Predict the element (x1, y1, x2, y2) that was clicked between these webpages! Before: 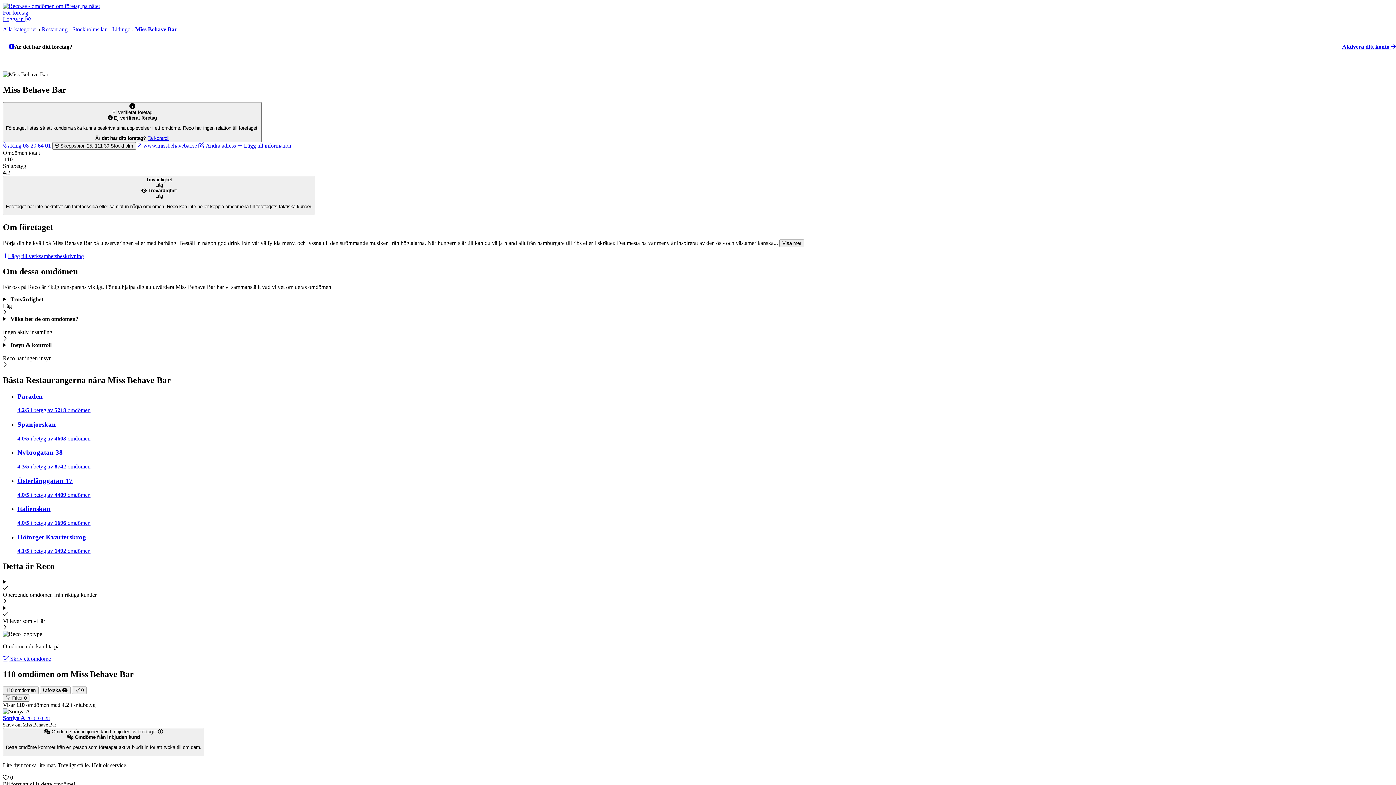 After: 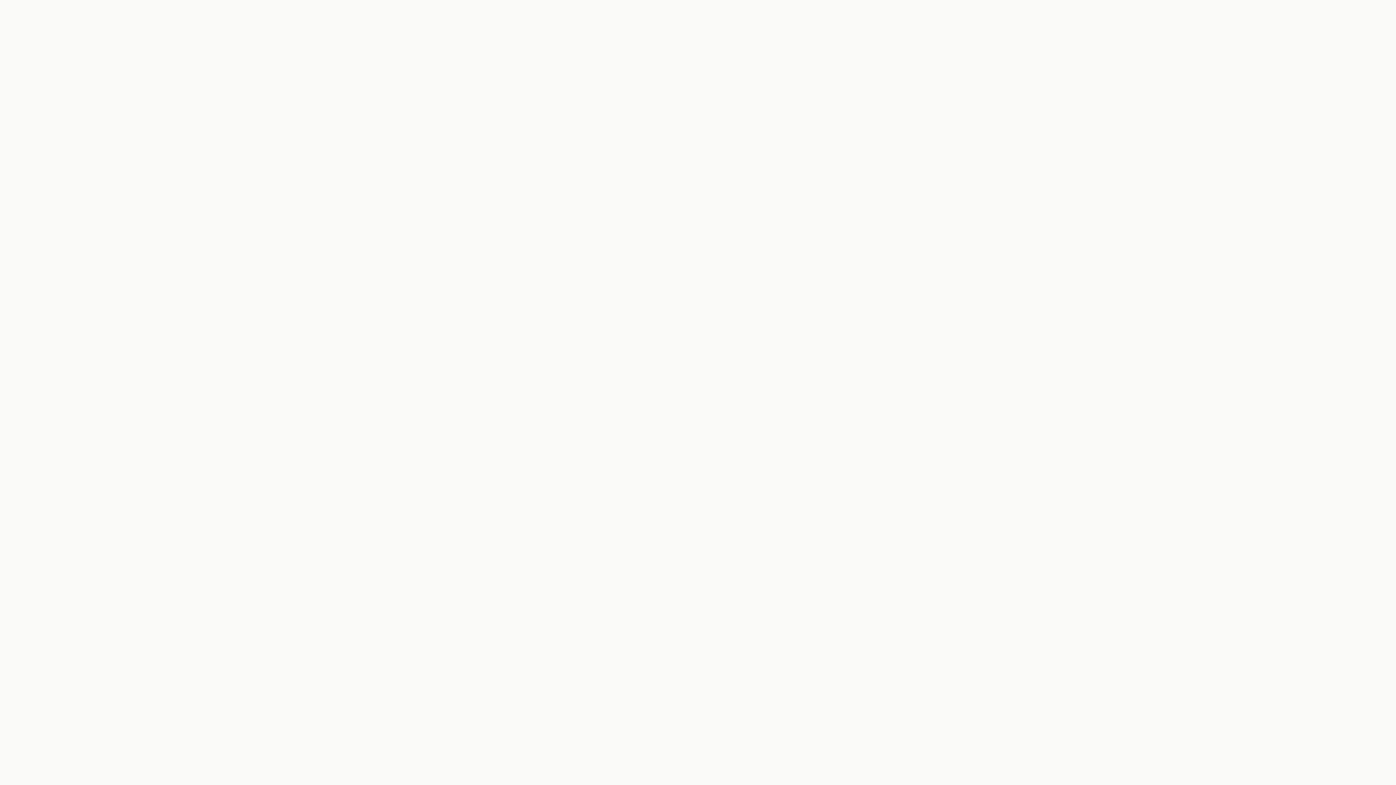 Action: label:  Skriv ett omdöme bbox: (2, 656, 50, 662)